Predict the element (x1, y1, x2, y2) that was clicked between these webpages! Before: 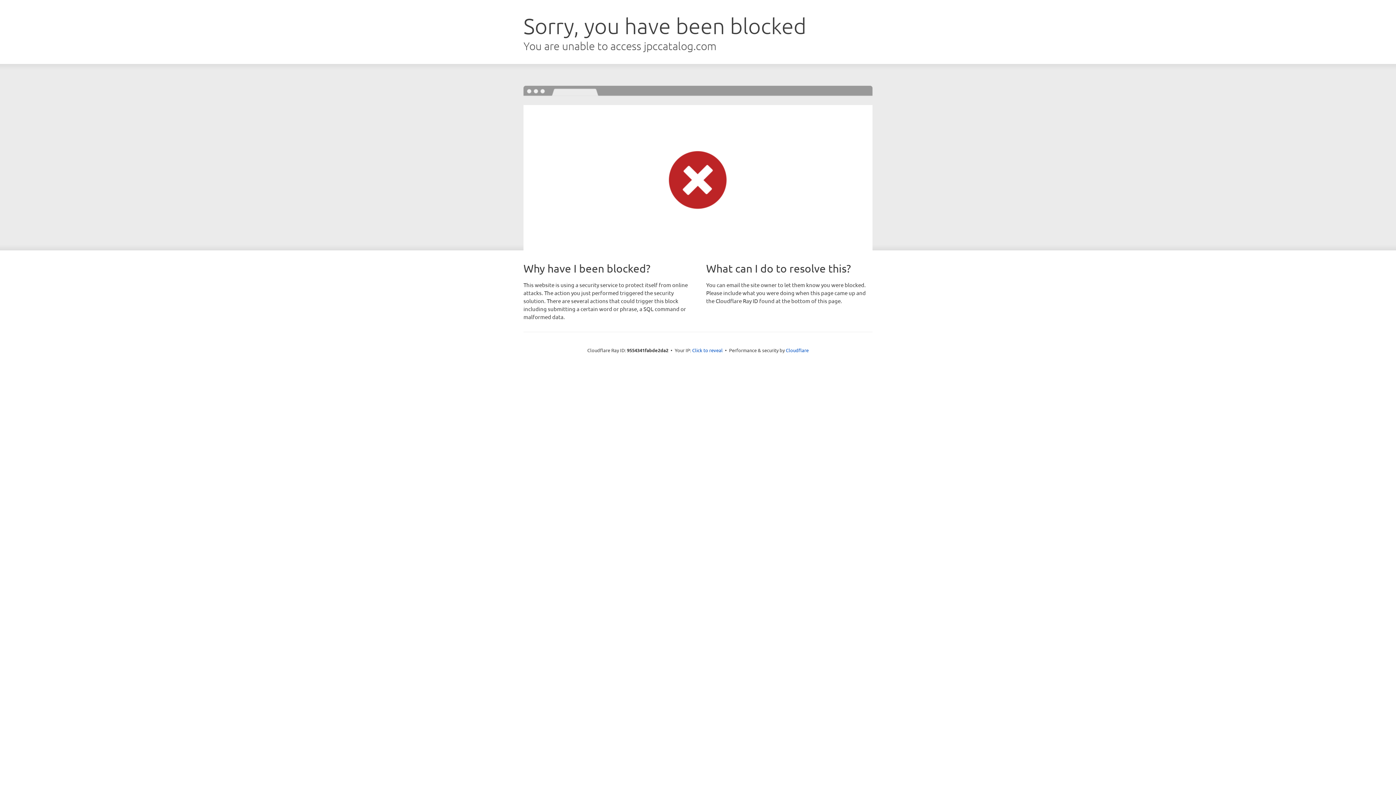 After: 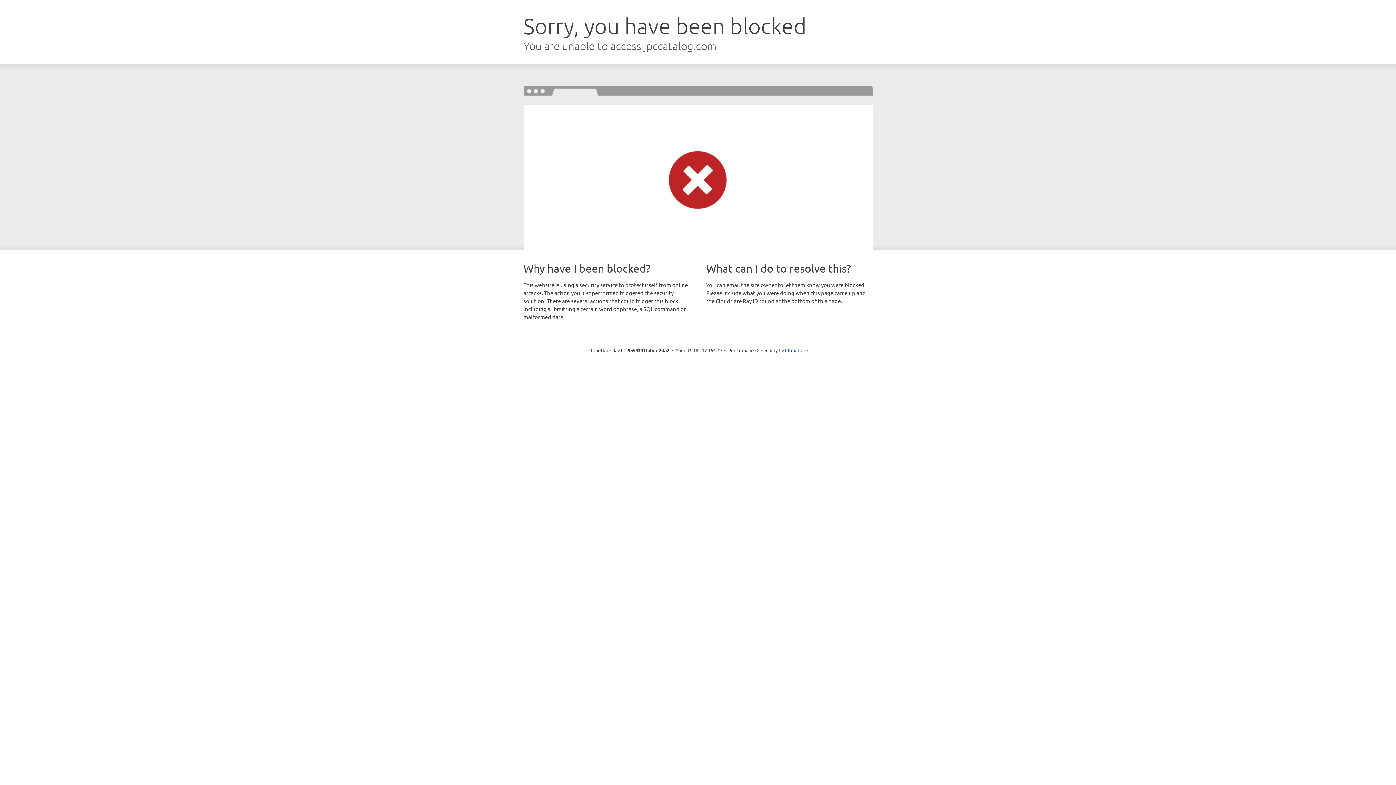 Action: bbox: (692, 346, 722, 353) label: Click to reveal